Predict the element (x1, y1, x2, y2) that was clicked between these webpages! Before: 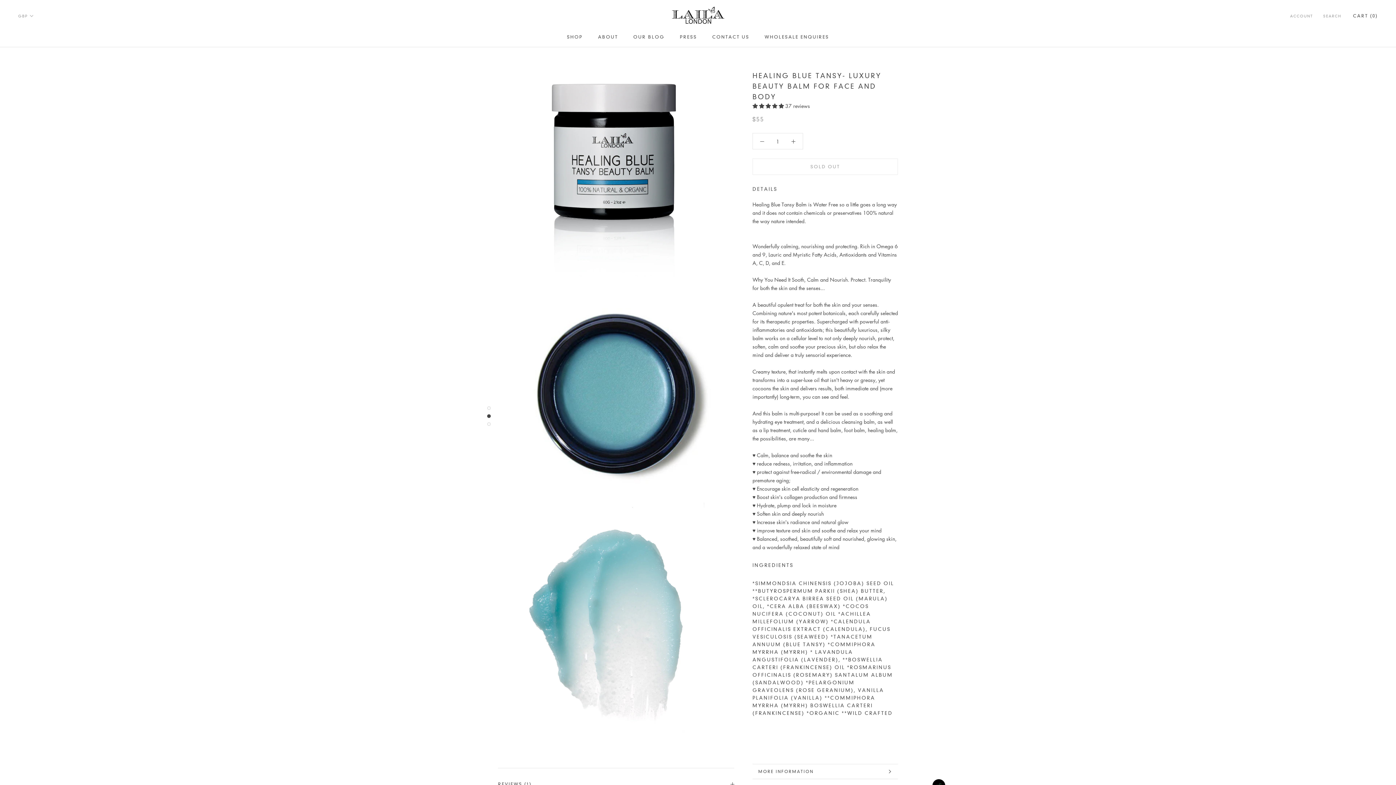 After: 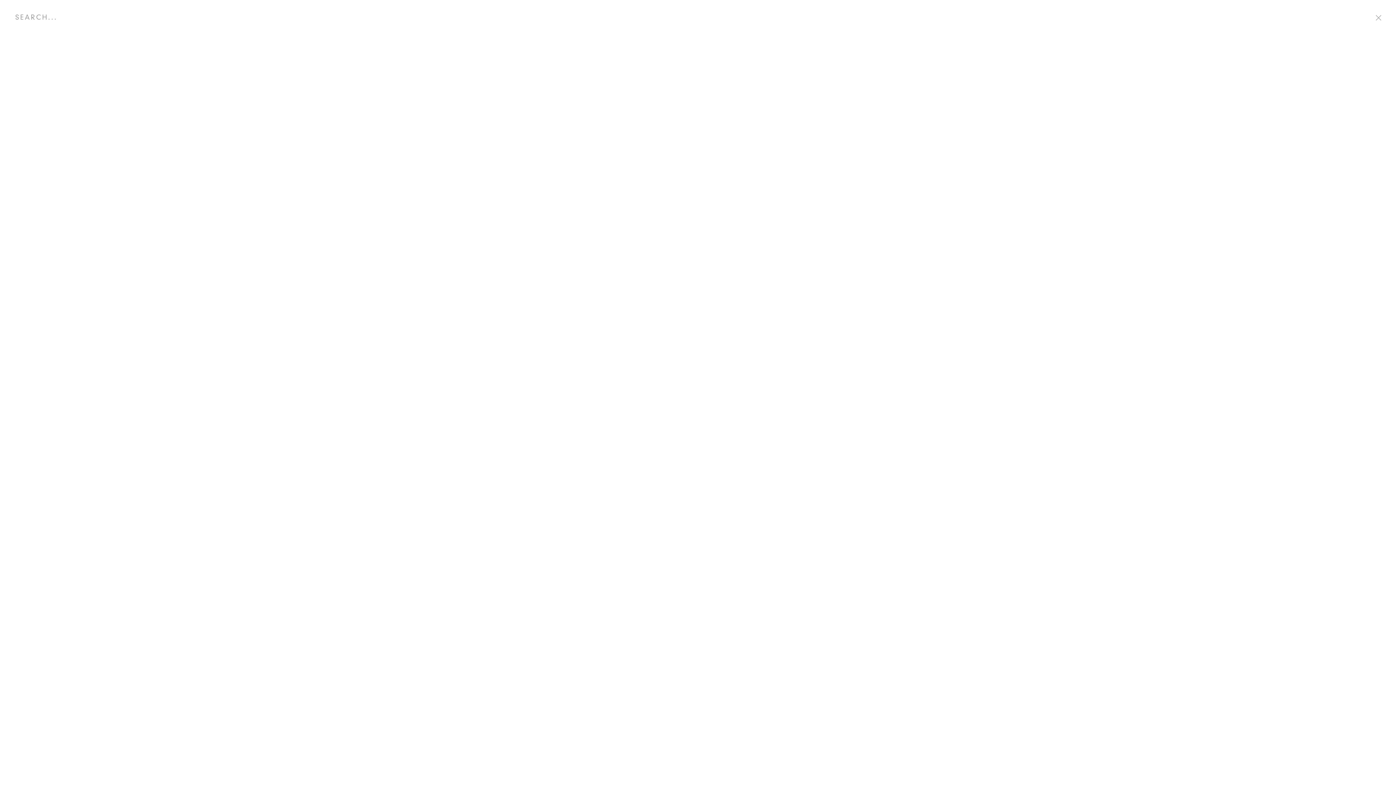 Action: label: SEARCH bbox: (1323, 13, 1341, 19)